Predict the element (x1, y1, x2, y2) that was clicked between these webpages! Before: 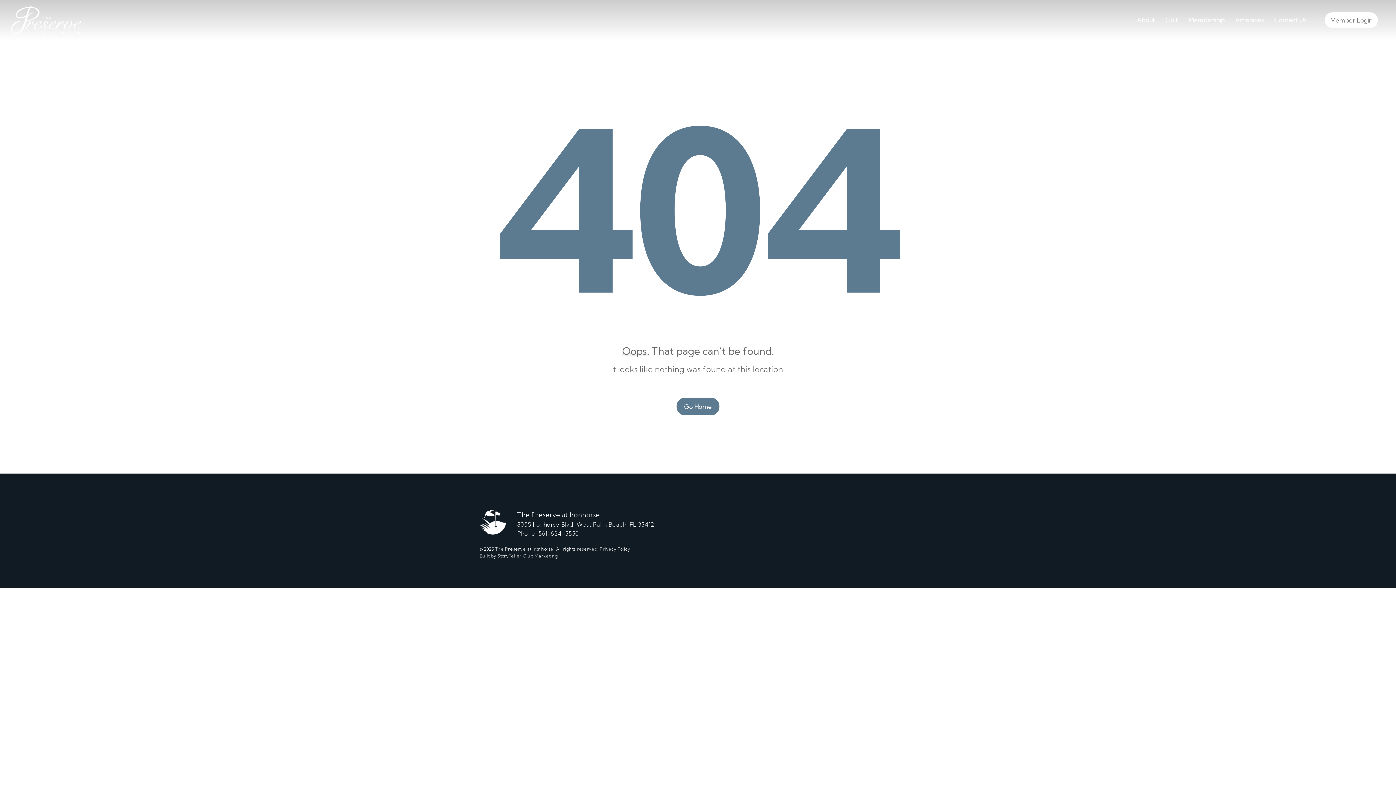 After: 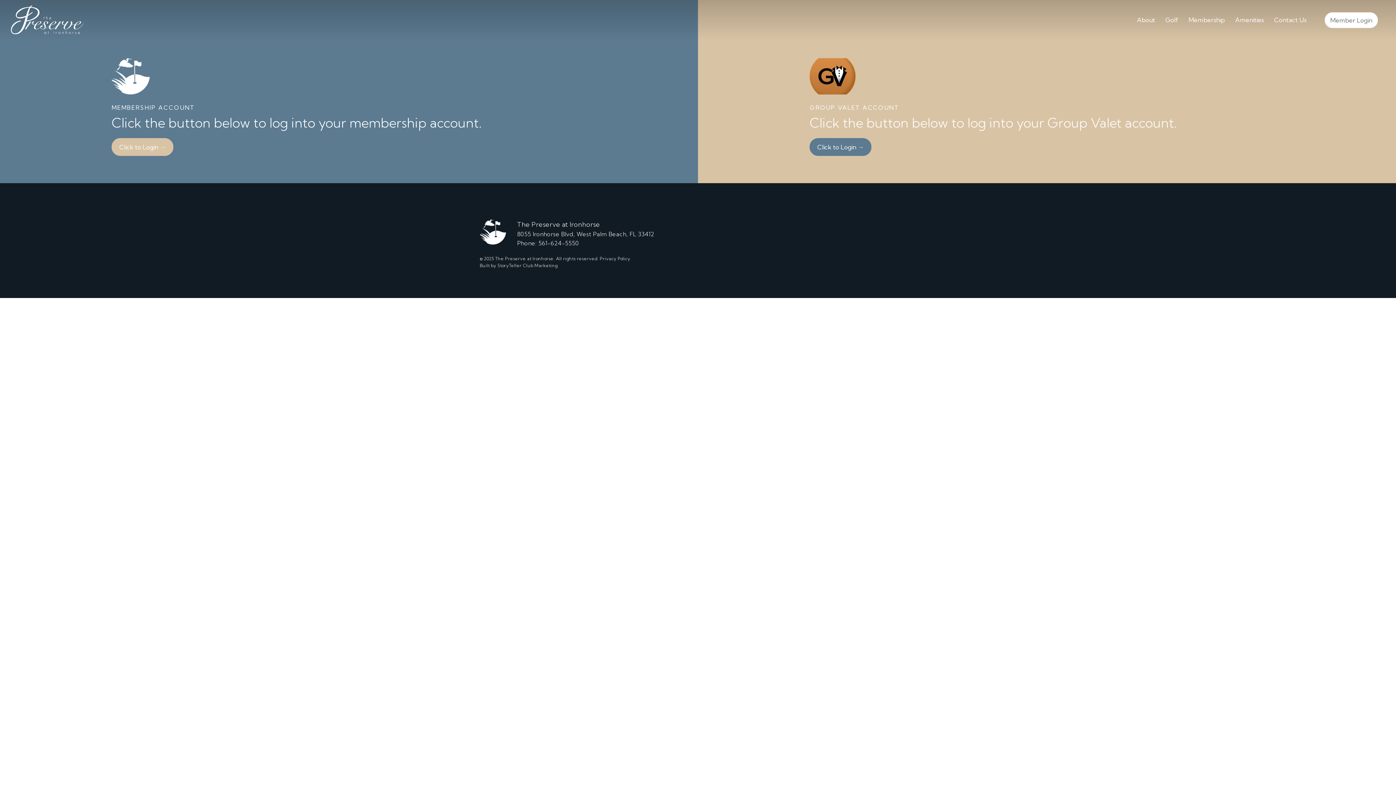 Action: label: Member Login bbox: (1325, 12, 1378, 27)